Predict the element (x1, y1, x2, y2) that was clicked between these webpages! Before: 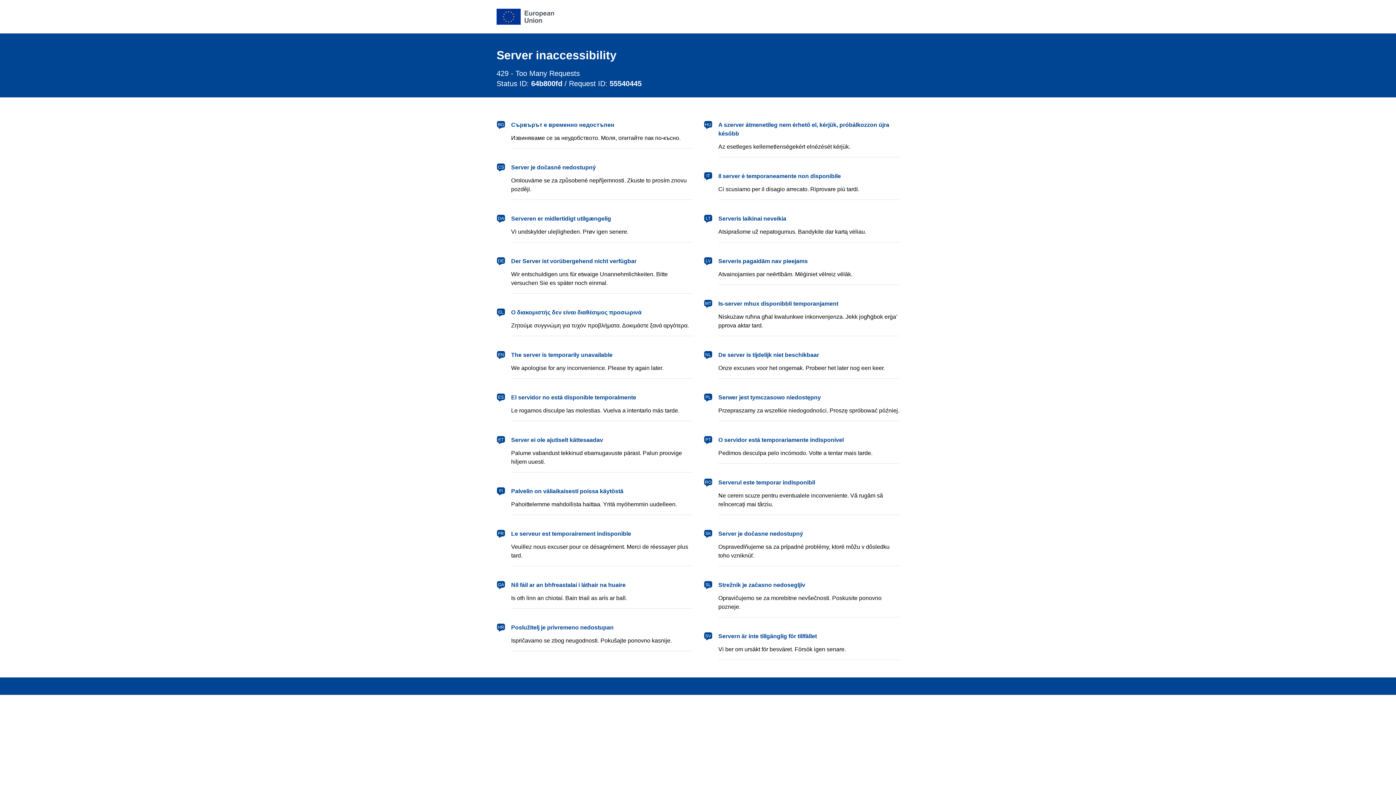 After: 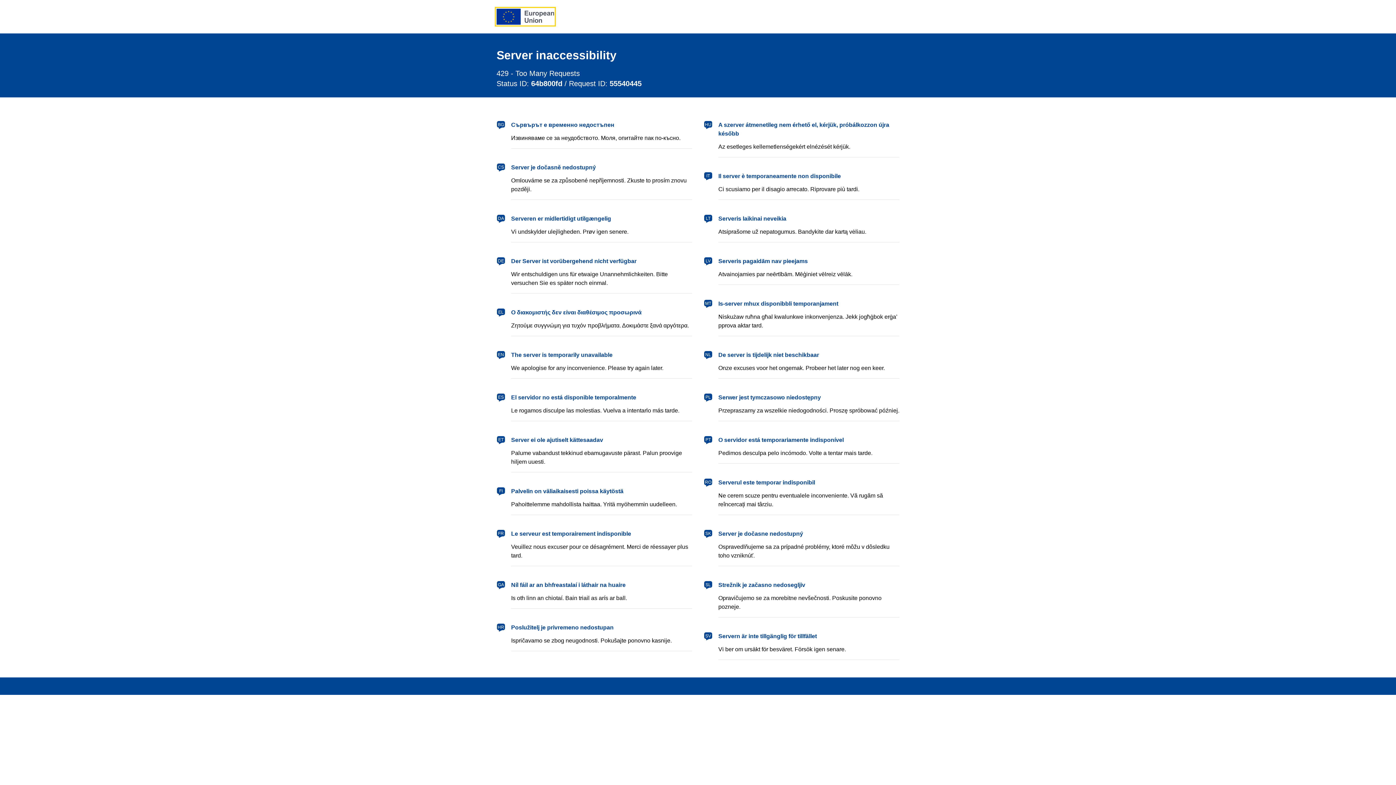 Action: label: European Union bbox: (496, 8, 554, 24)